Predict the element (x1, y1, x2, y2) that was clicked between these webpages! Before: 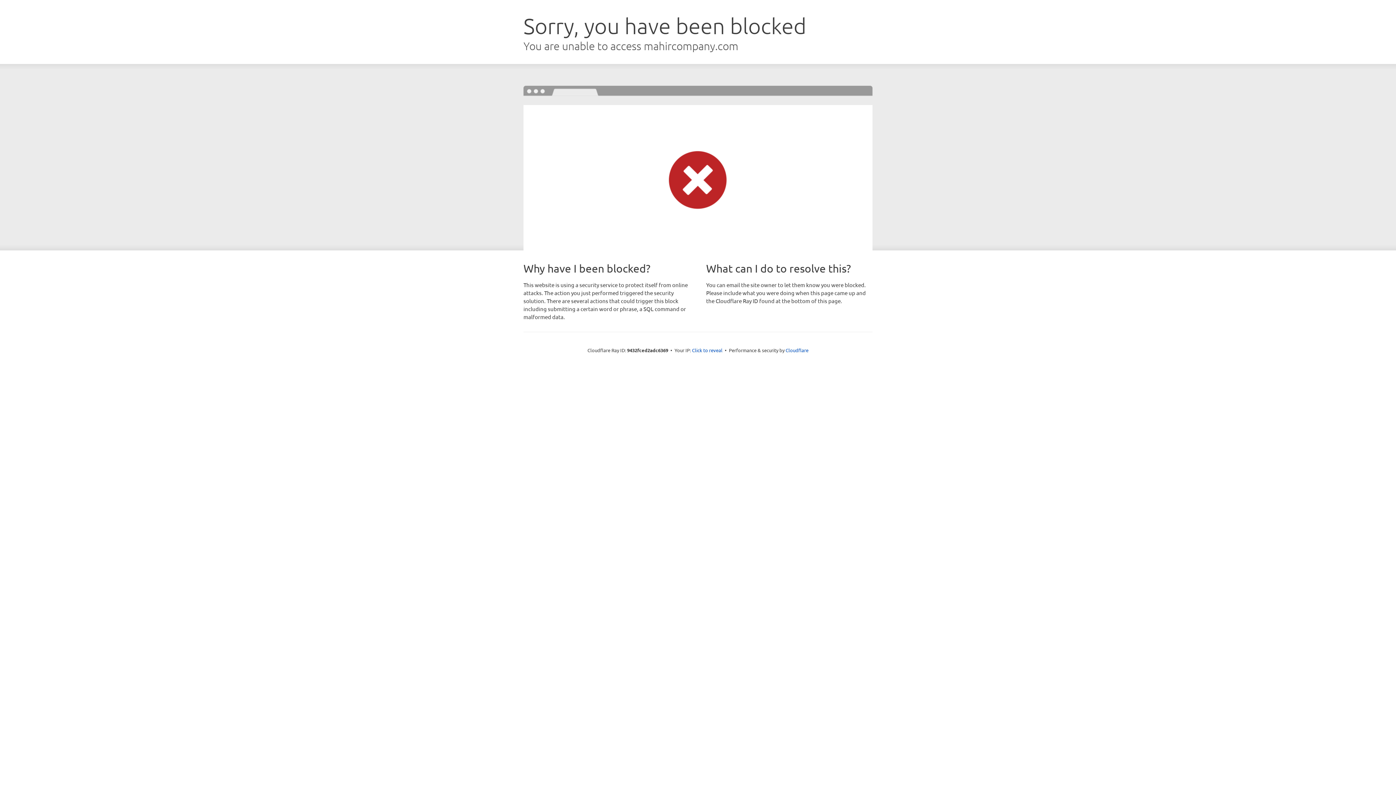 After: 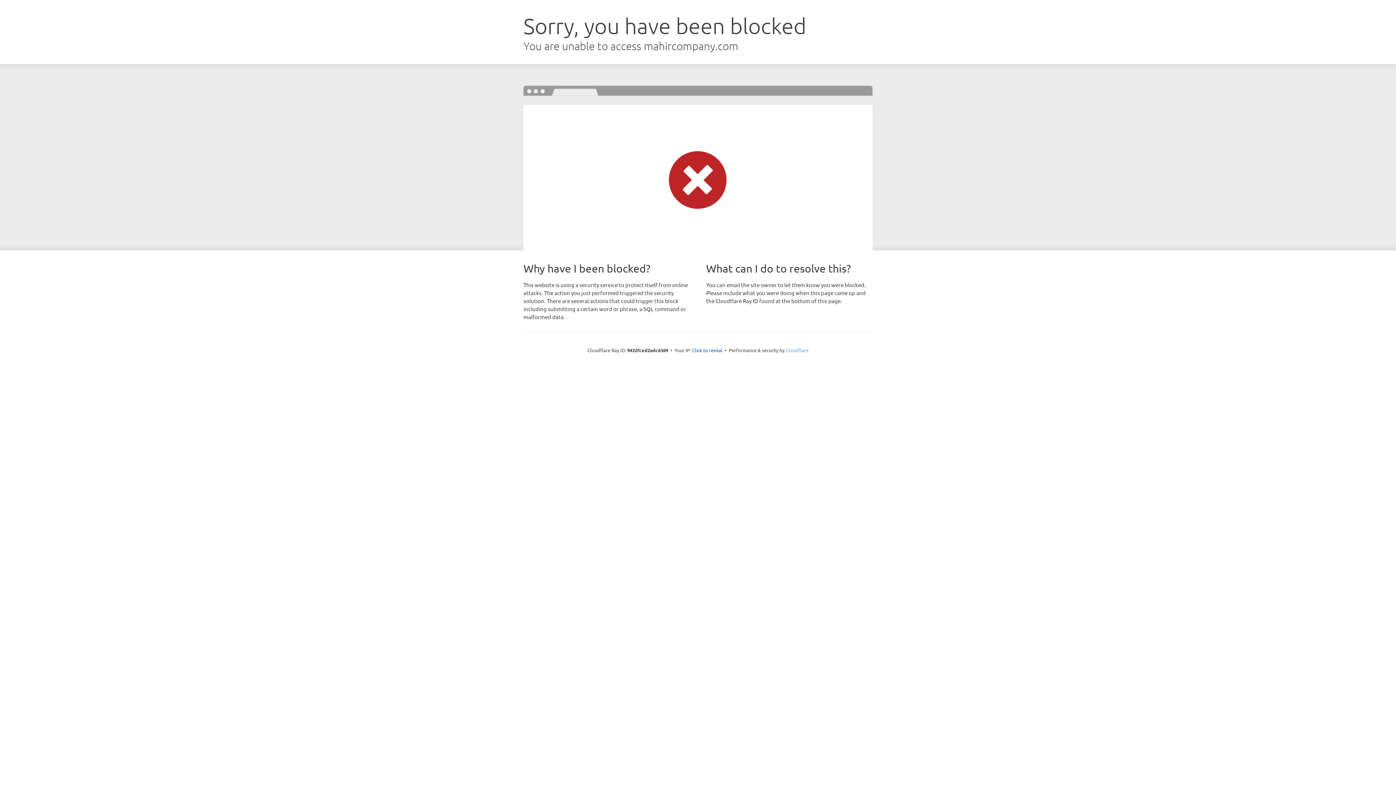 Action: label: Cloudflare bbox: (785, 347, 808, 353)